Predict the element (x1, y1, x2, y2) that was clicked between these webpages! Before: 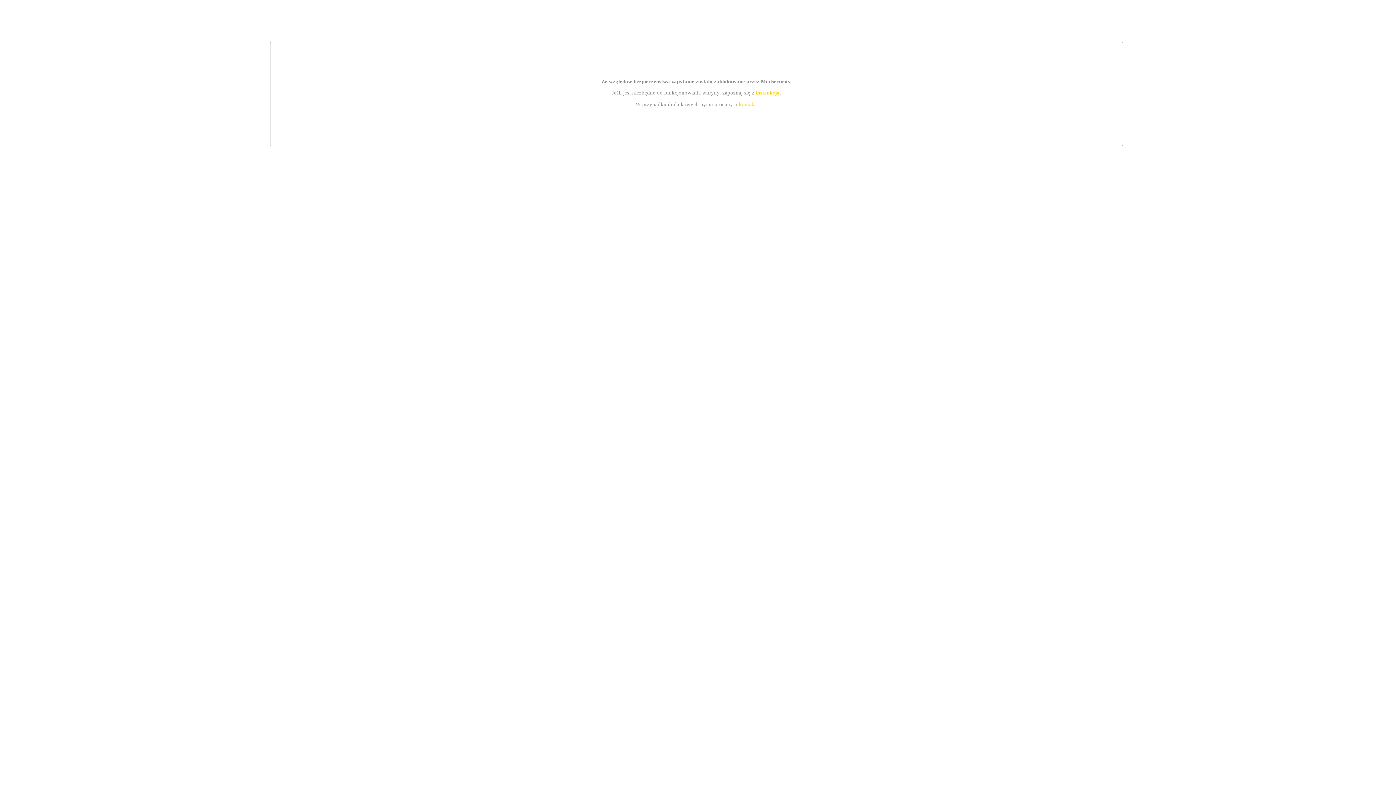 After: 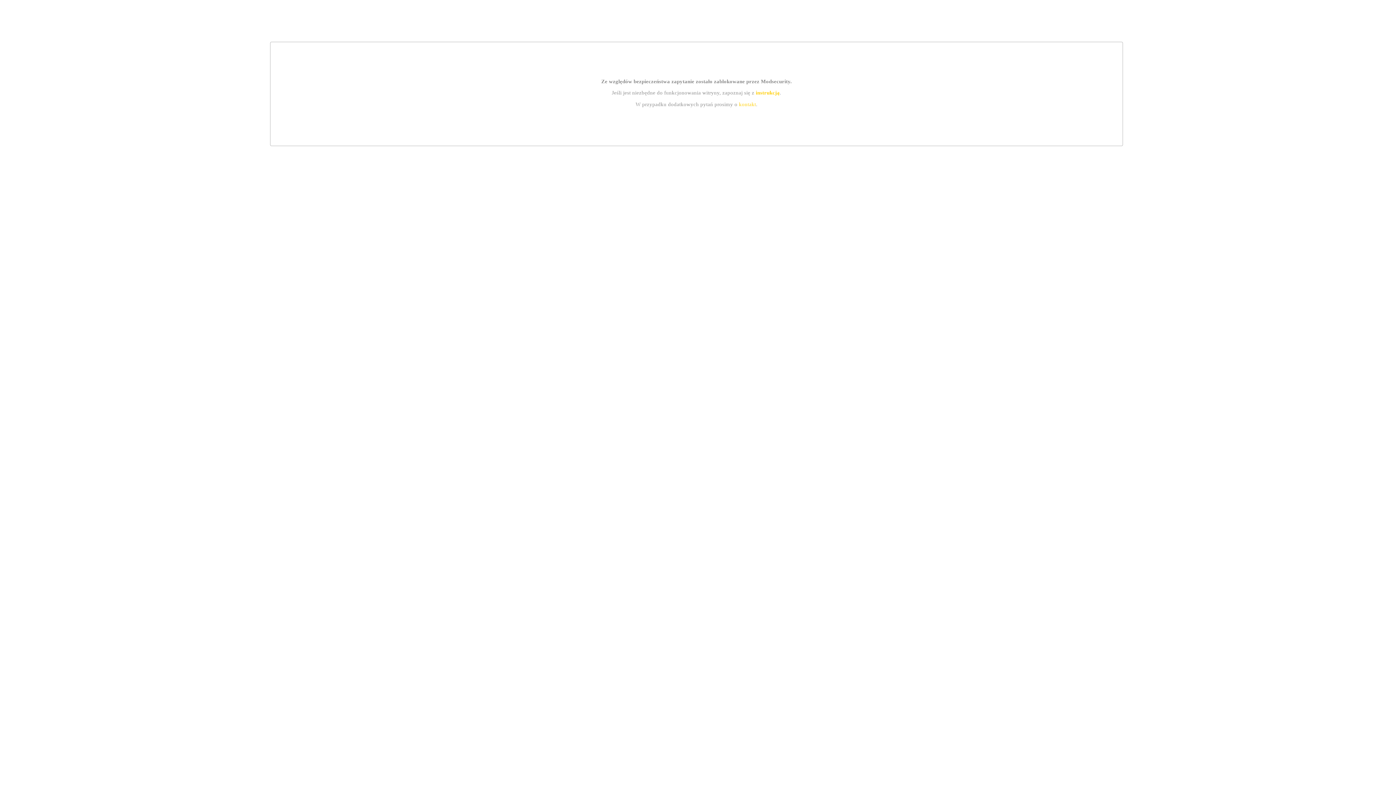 Action: bbox: (739, 101, 756, 107) label: kontakt